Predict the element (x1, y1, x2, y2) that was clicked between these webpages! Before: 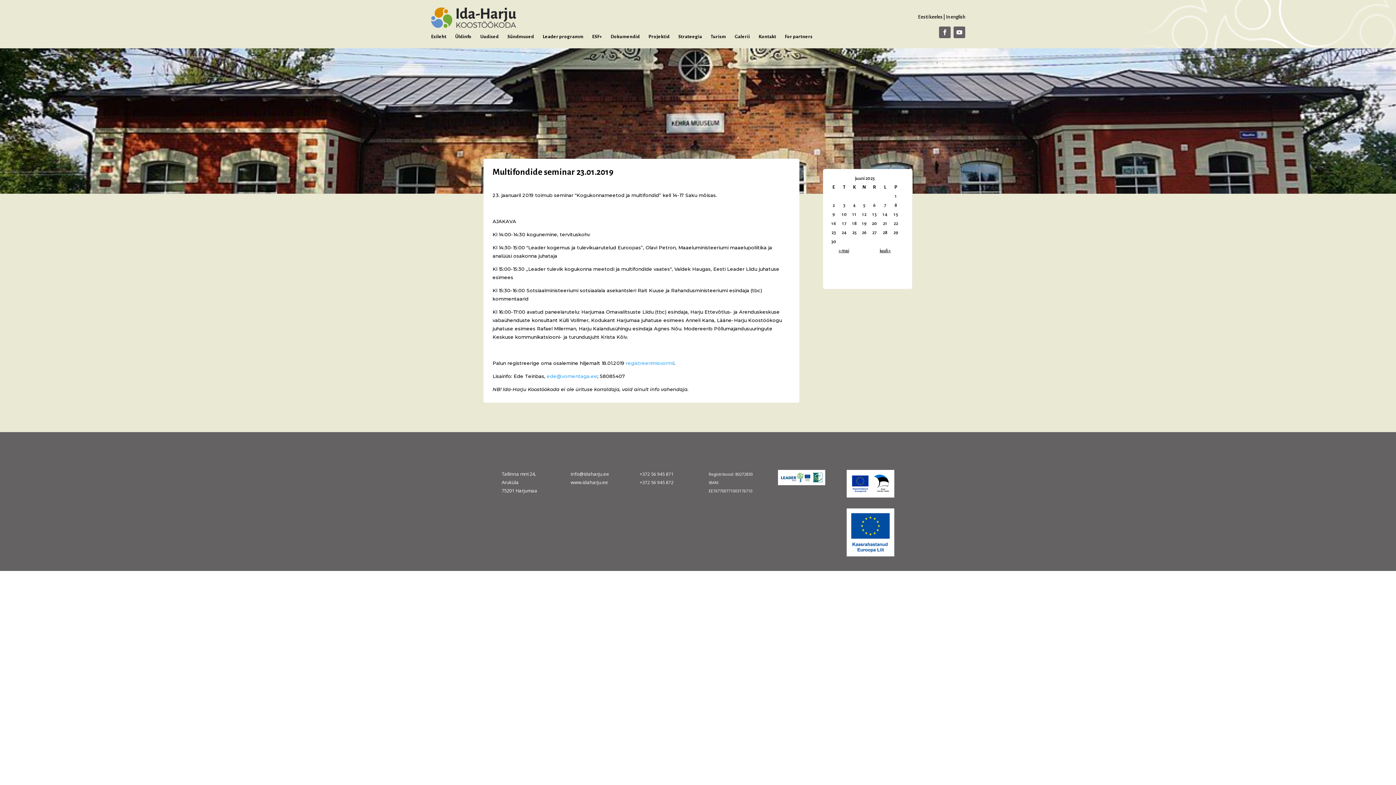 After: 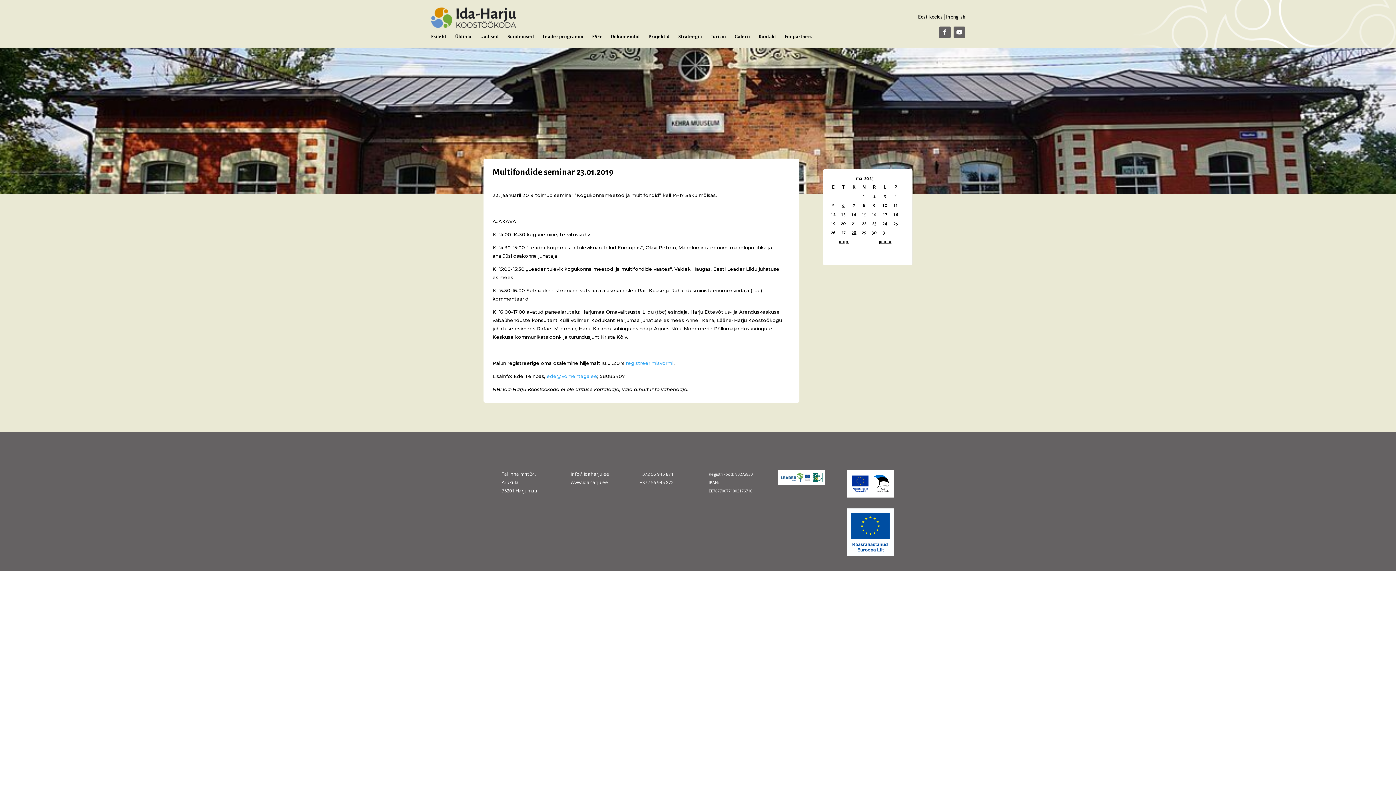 Action: label: « mai bbox: (838, 248, 849, 253)